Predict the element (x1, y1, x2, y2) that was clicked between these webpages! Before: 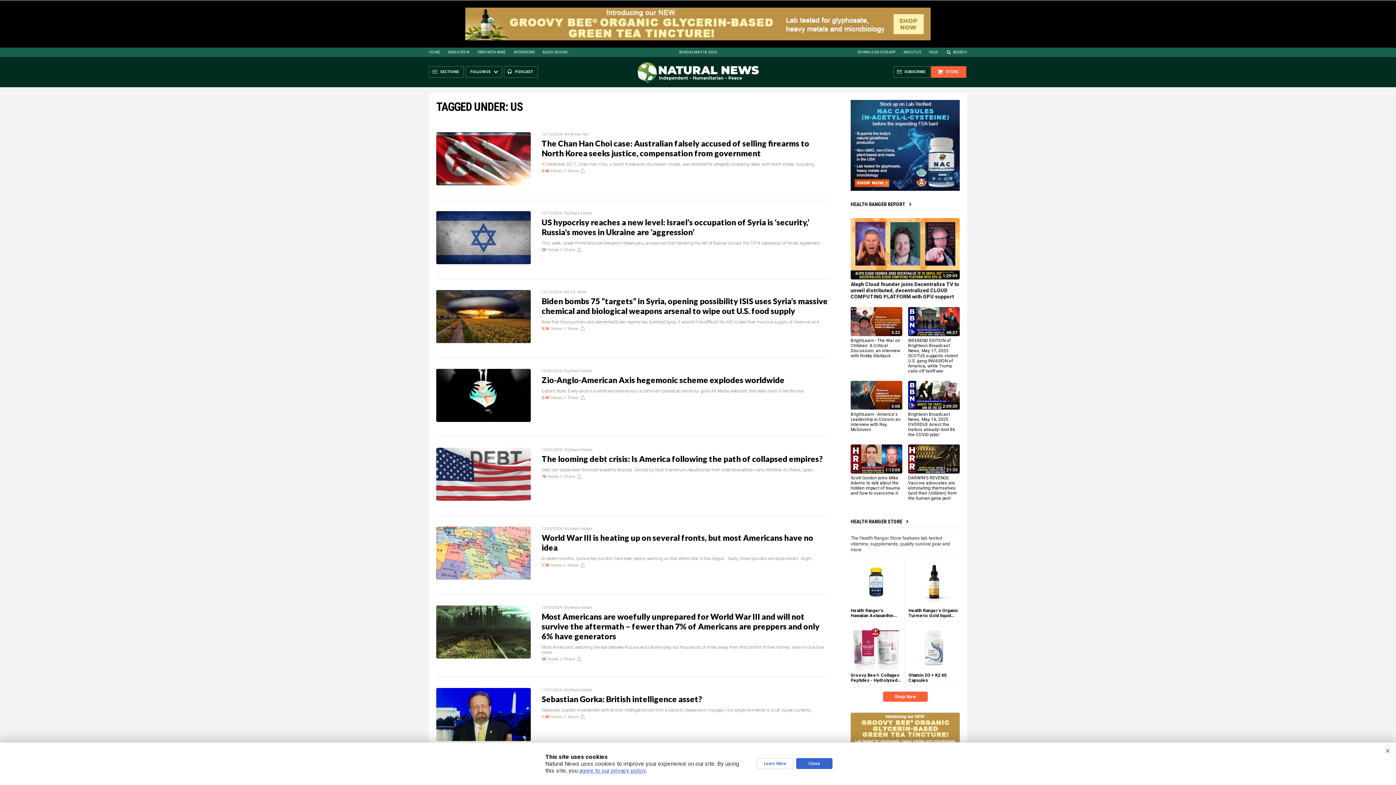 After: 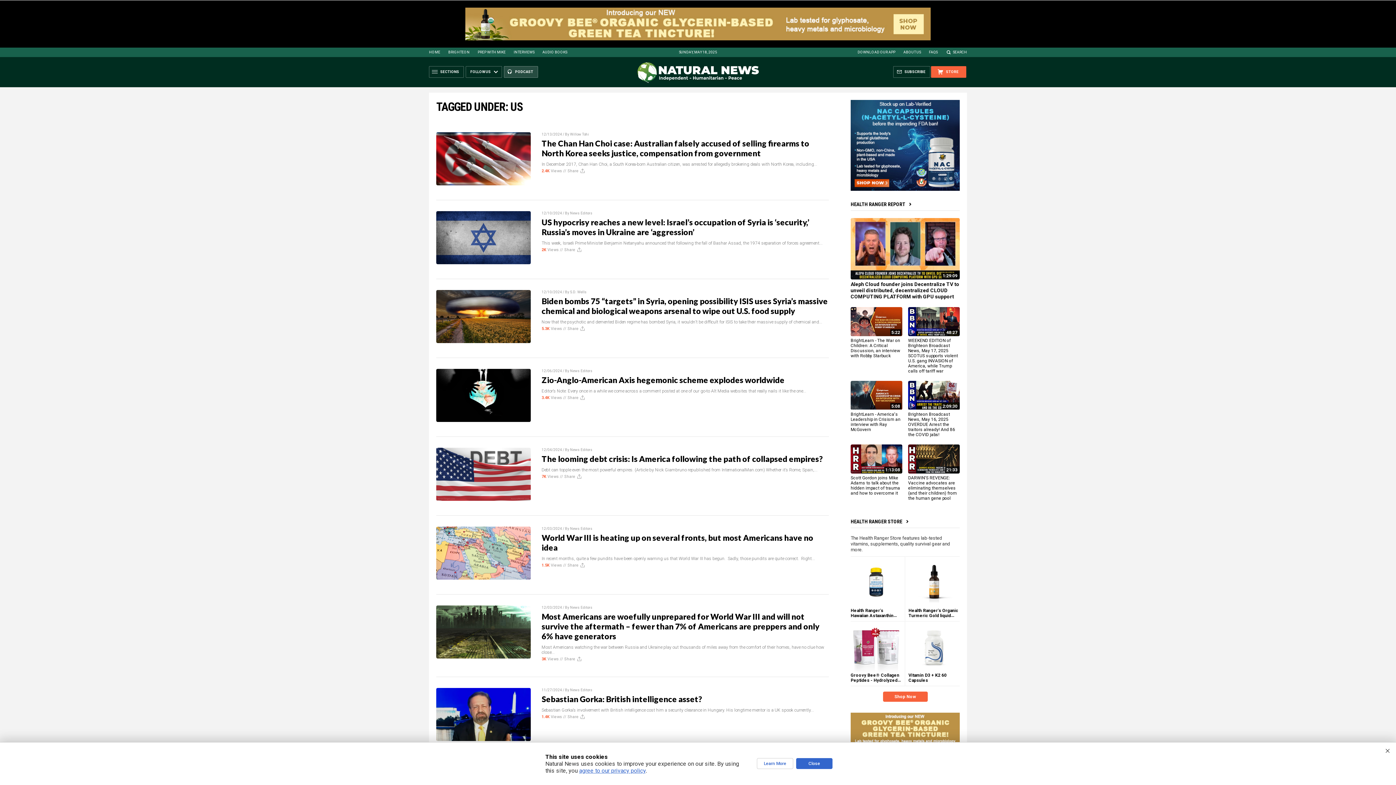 Action: bbox: (504, 66, 538, 77) label: PODCAST